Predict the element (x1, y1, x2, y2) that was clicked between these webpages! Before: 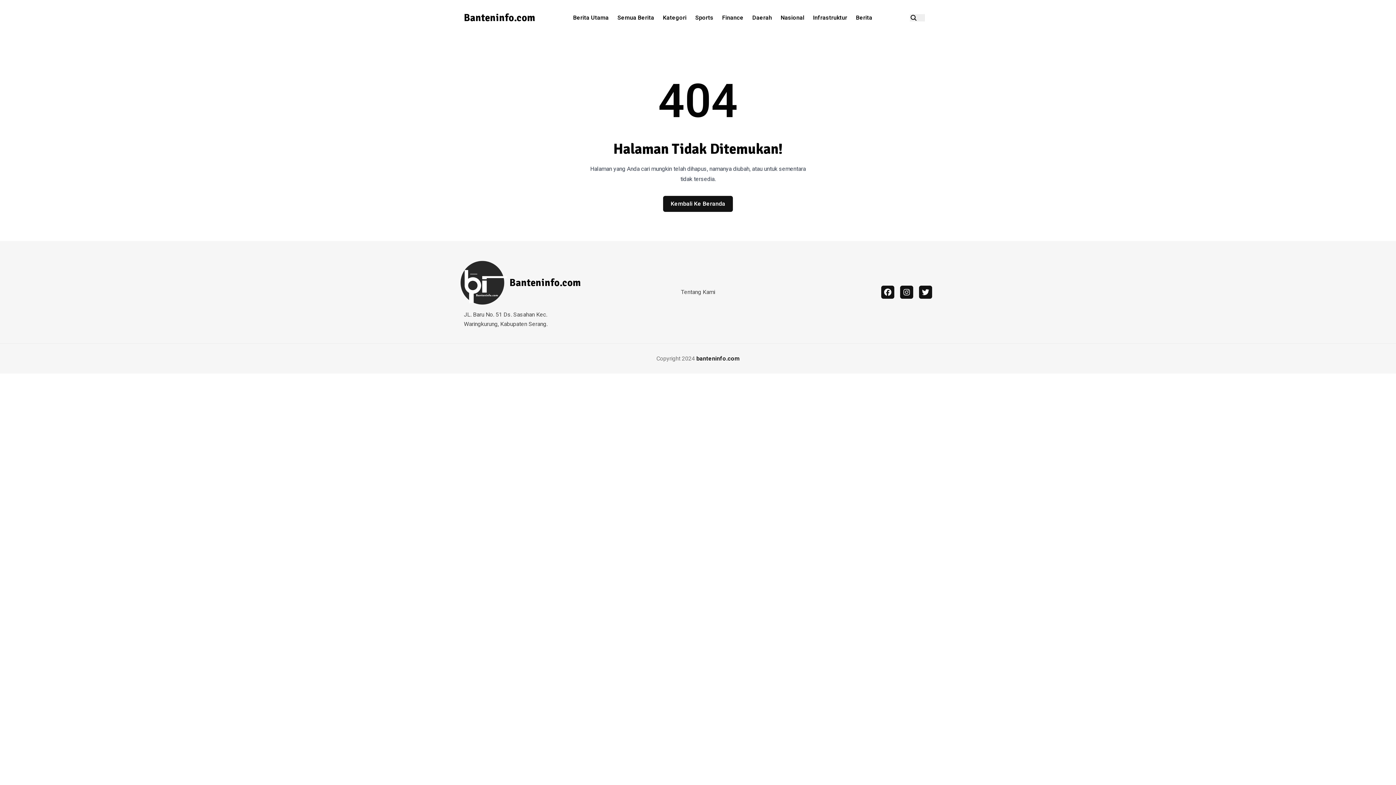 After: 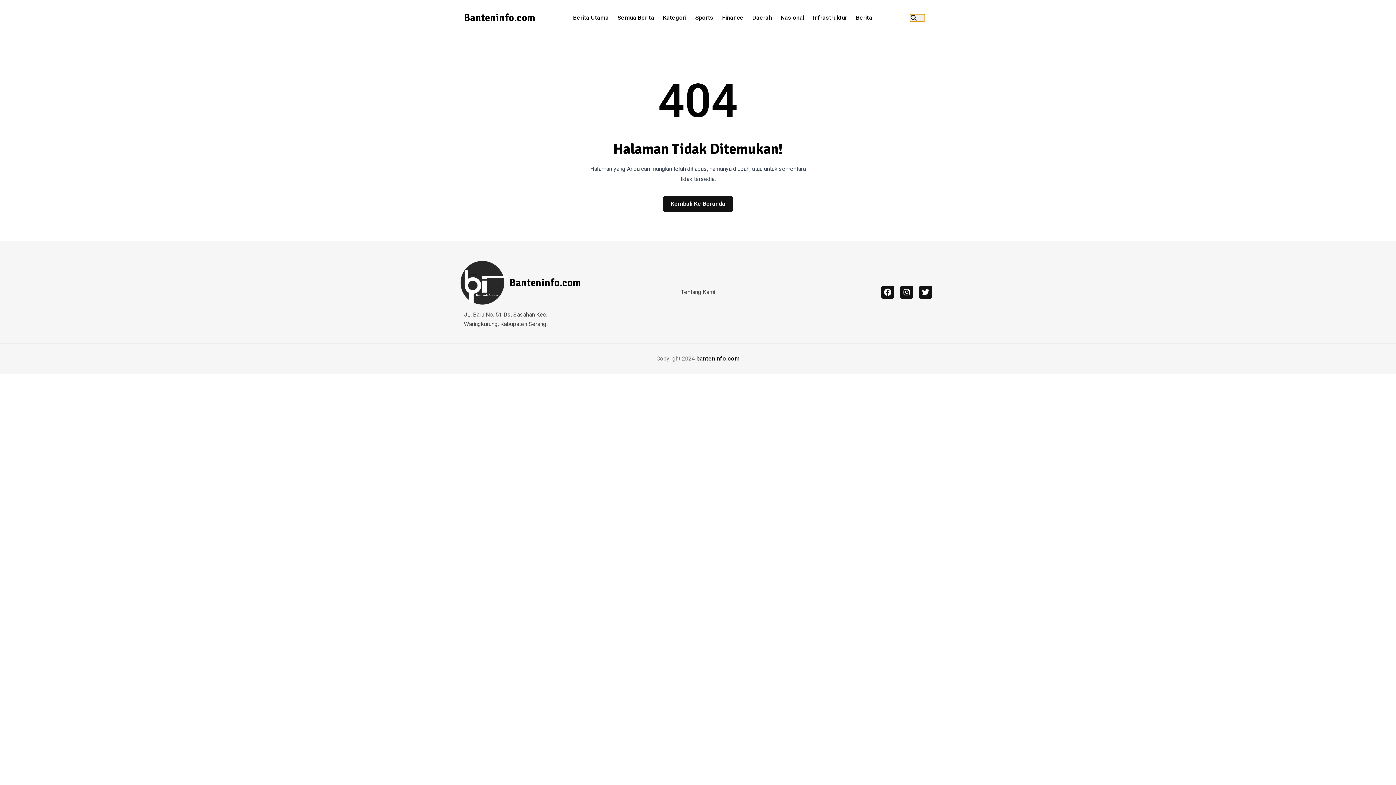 Action: bbox: (910, 11, 925, 18) label: search